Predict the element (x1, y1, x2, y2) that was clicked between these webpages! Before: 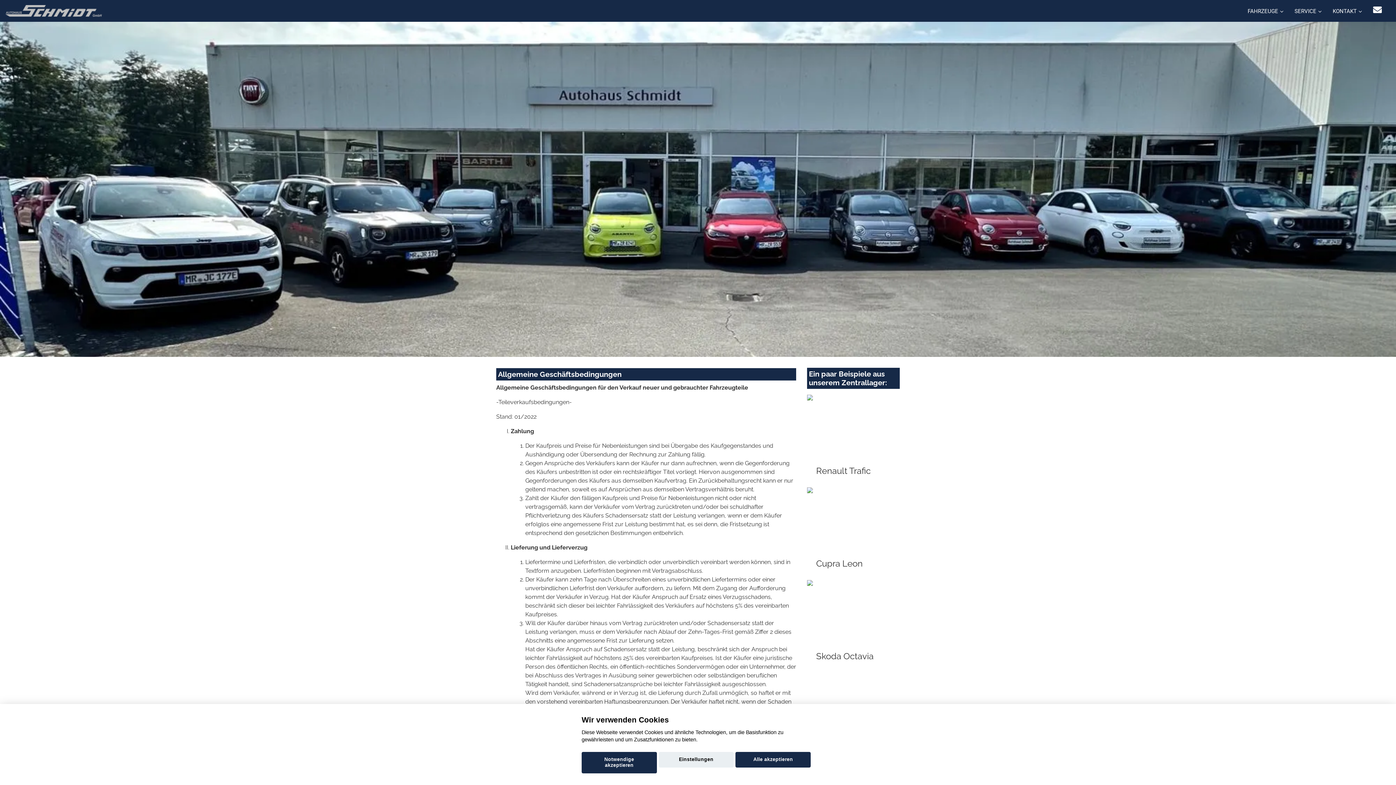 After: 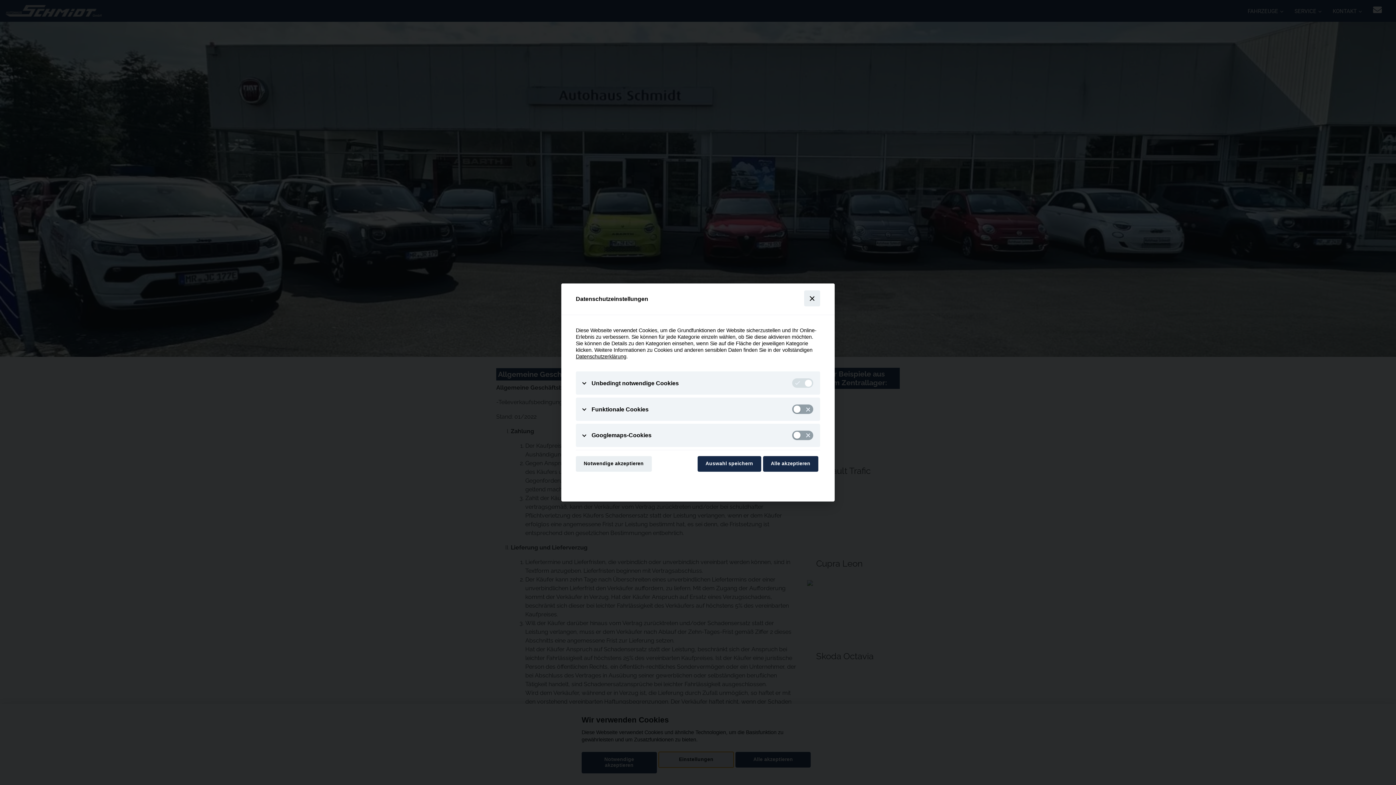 Action: label: Einstellungen bbox: (658, 752, 733, 768)